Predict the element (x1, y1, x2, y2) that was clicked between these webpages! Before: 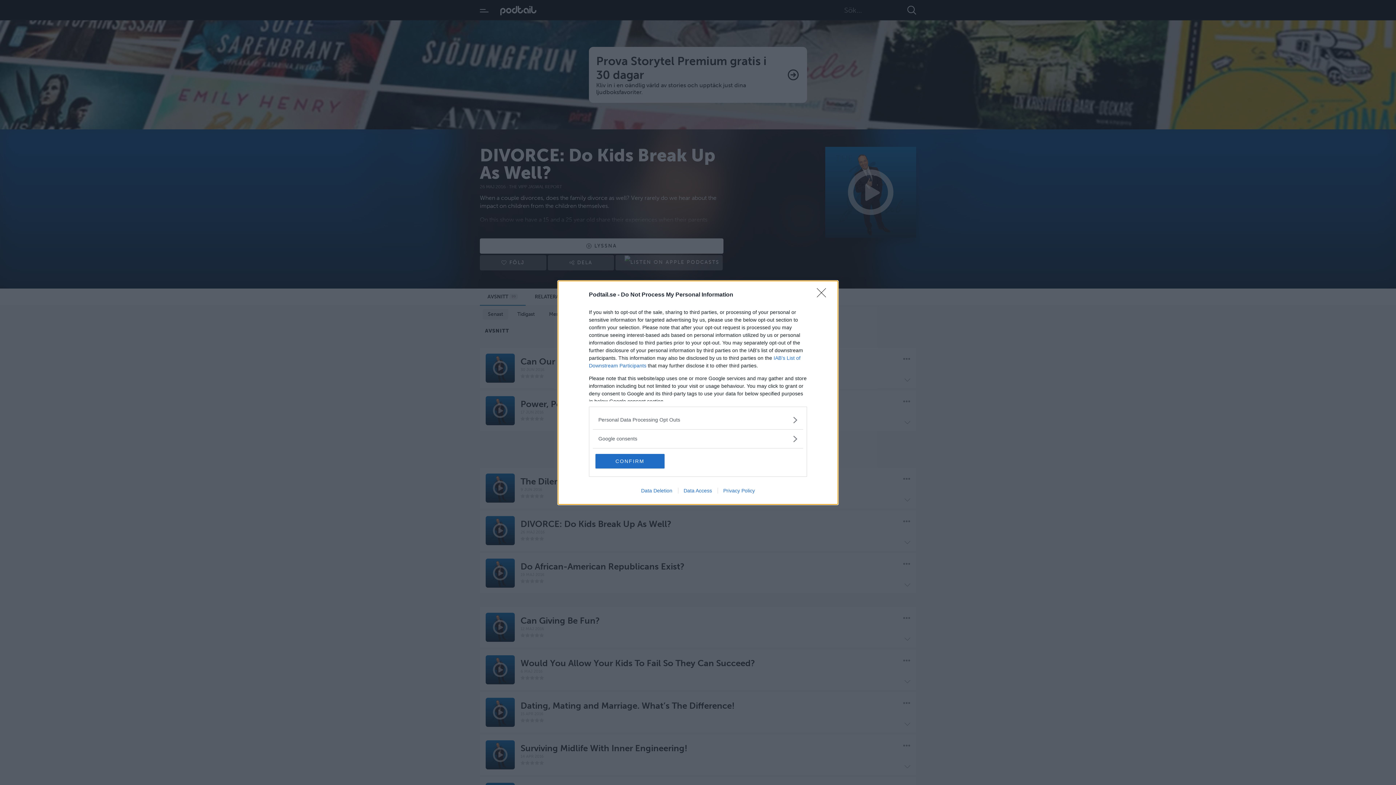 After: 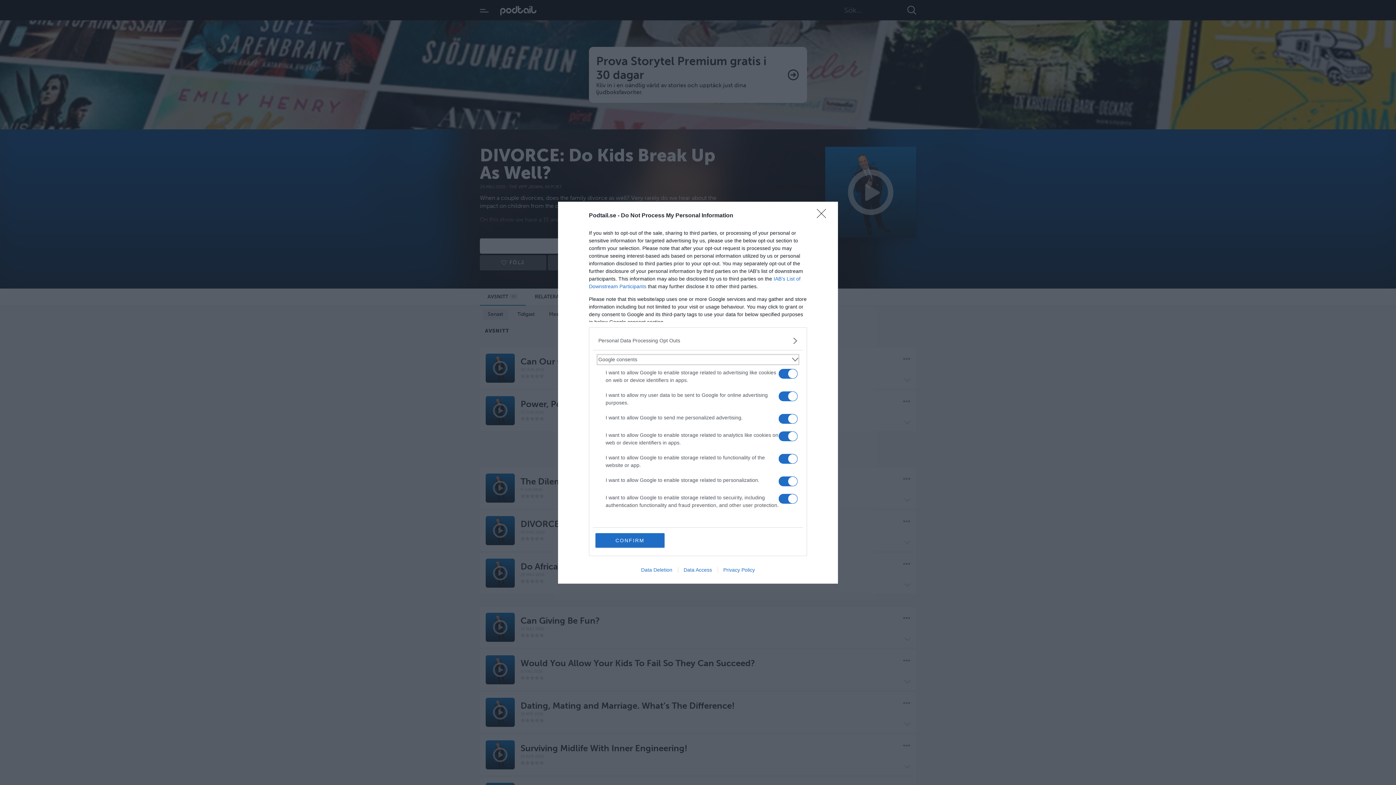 Action: bbox: (598, 435, 797, 442) label: Google consents